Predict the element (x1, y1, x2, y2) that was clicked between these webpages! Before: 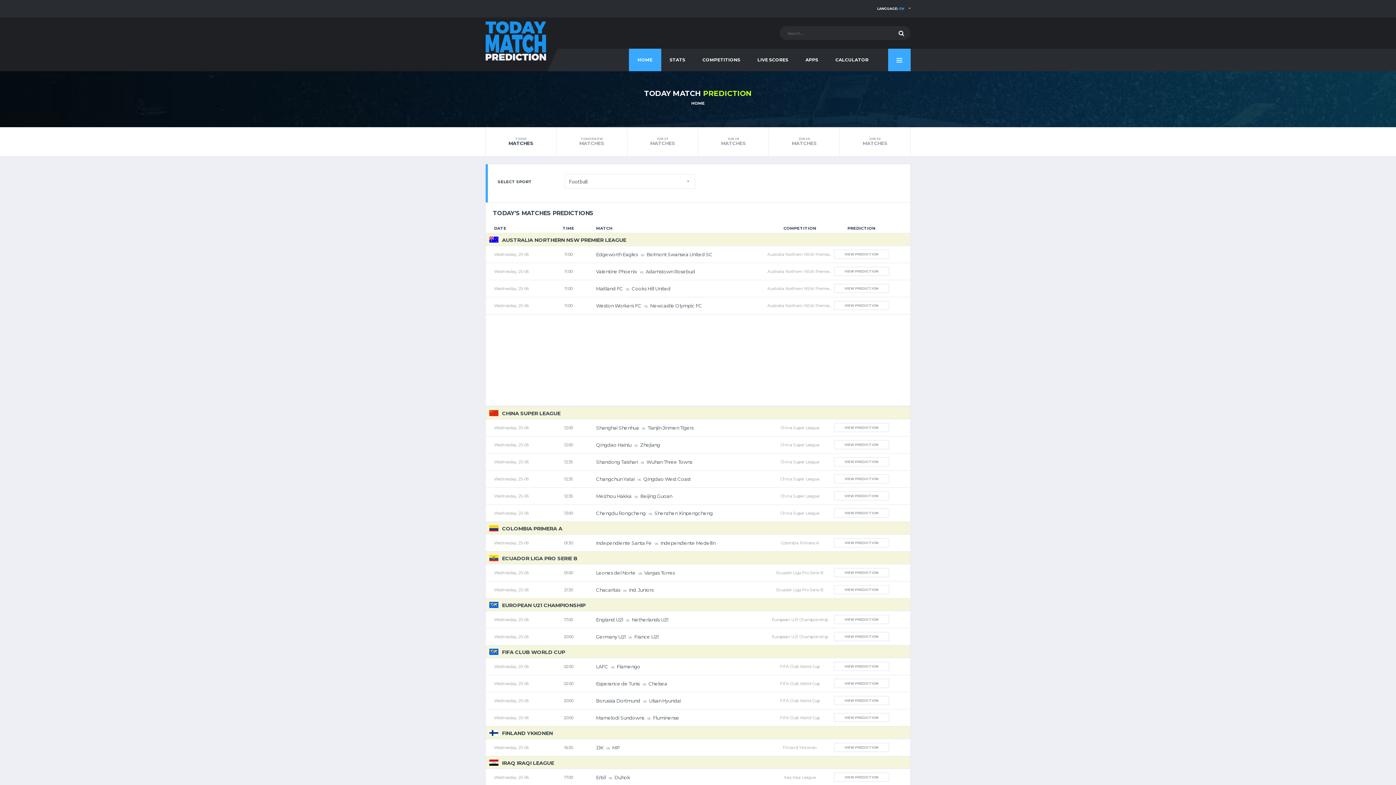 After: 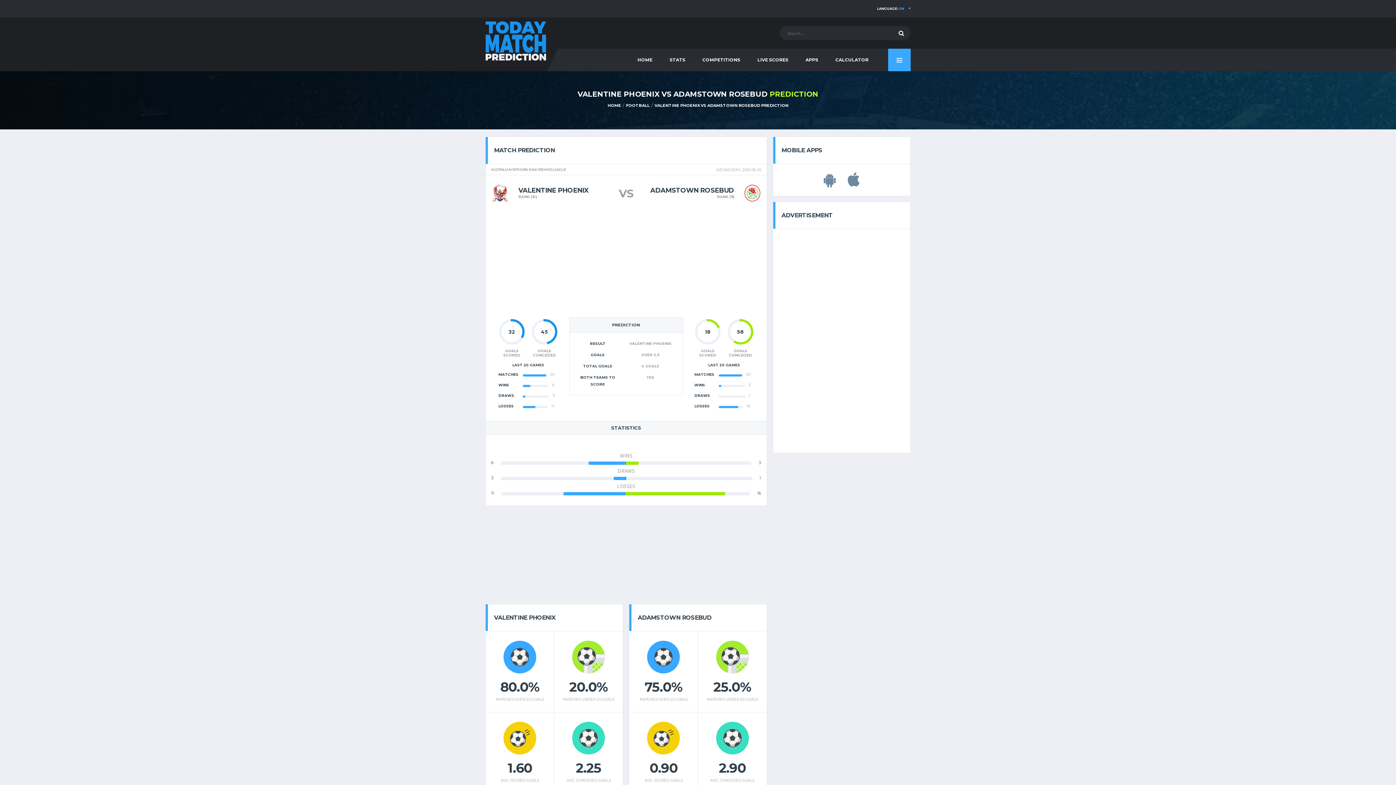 Action: label: Wednesday, 25-06
11:00
Valentine Phoenix vs Adamstown Rosebud
Australia Northern NSW Premier League
VIEW PREDICTION bbox: (485, 262, 910, 280)